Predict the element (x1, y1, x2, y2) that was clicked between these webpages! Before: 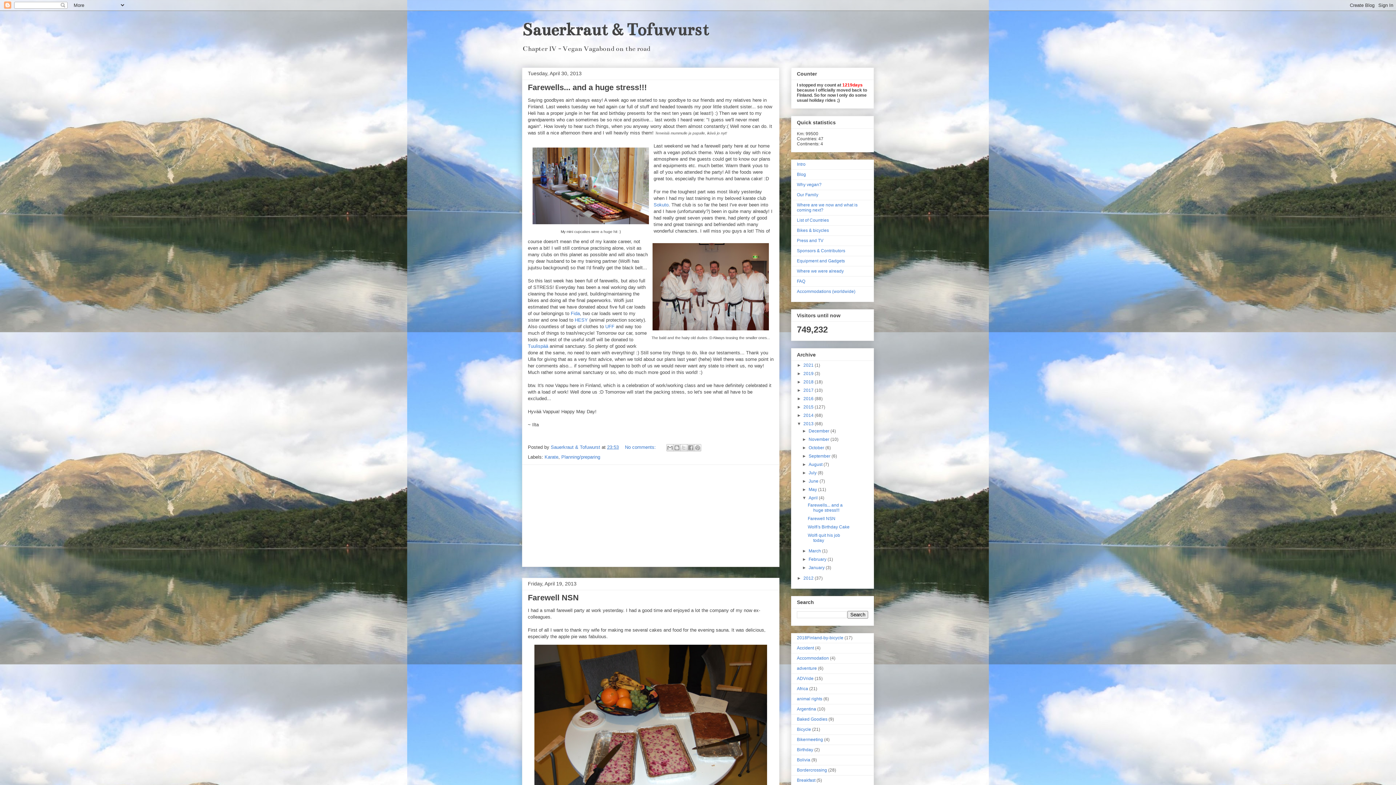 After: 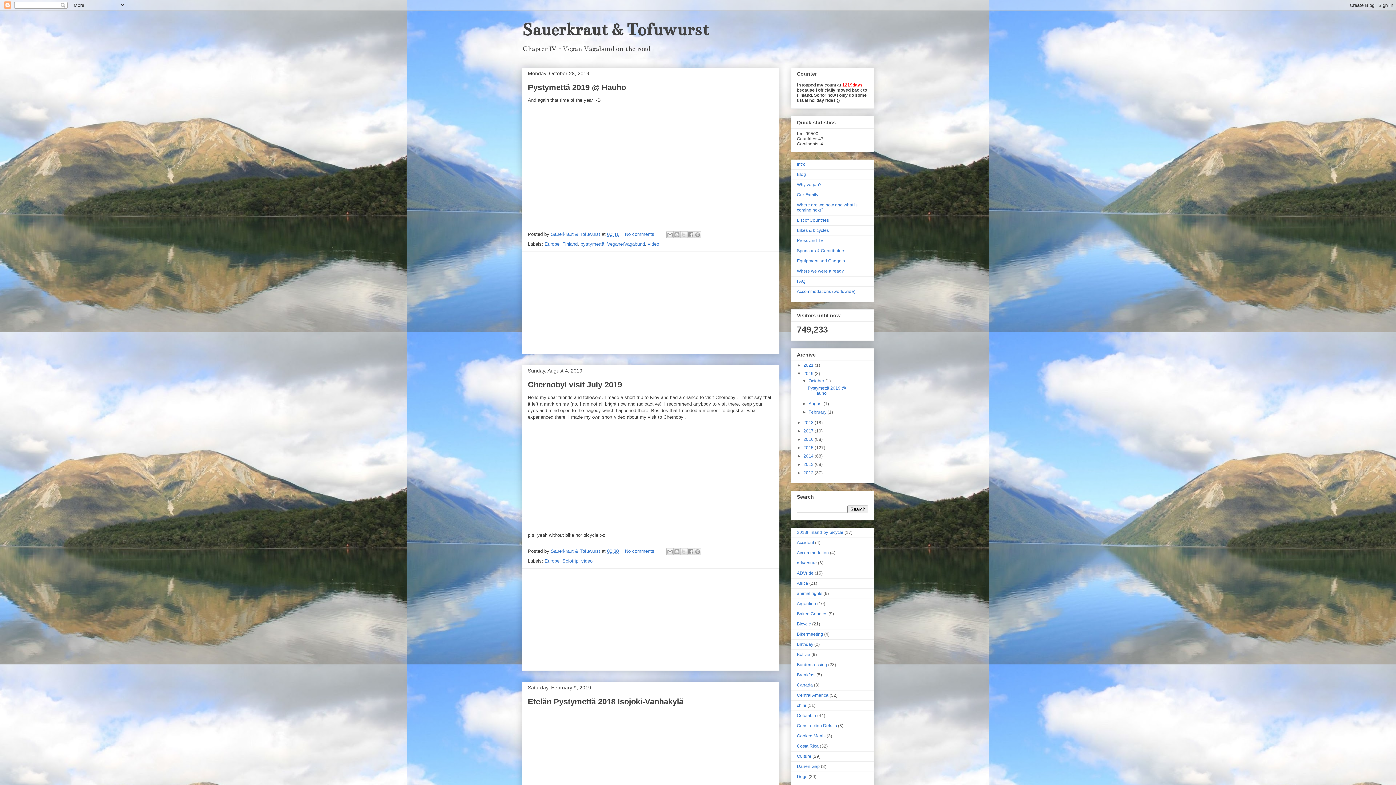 Action: bbox: (803, 371, 814, 376) label: 2019 